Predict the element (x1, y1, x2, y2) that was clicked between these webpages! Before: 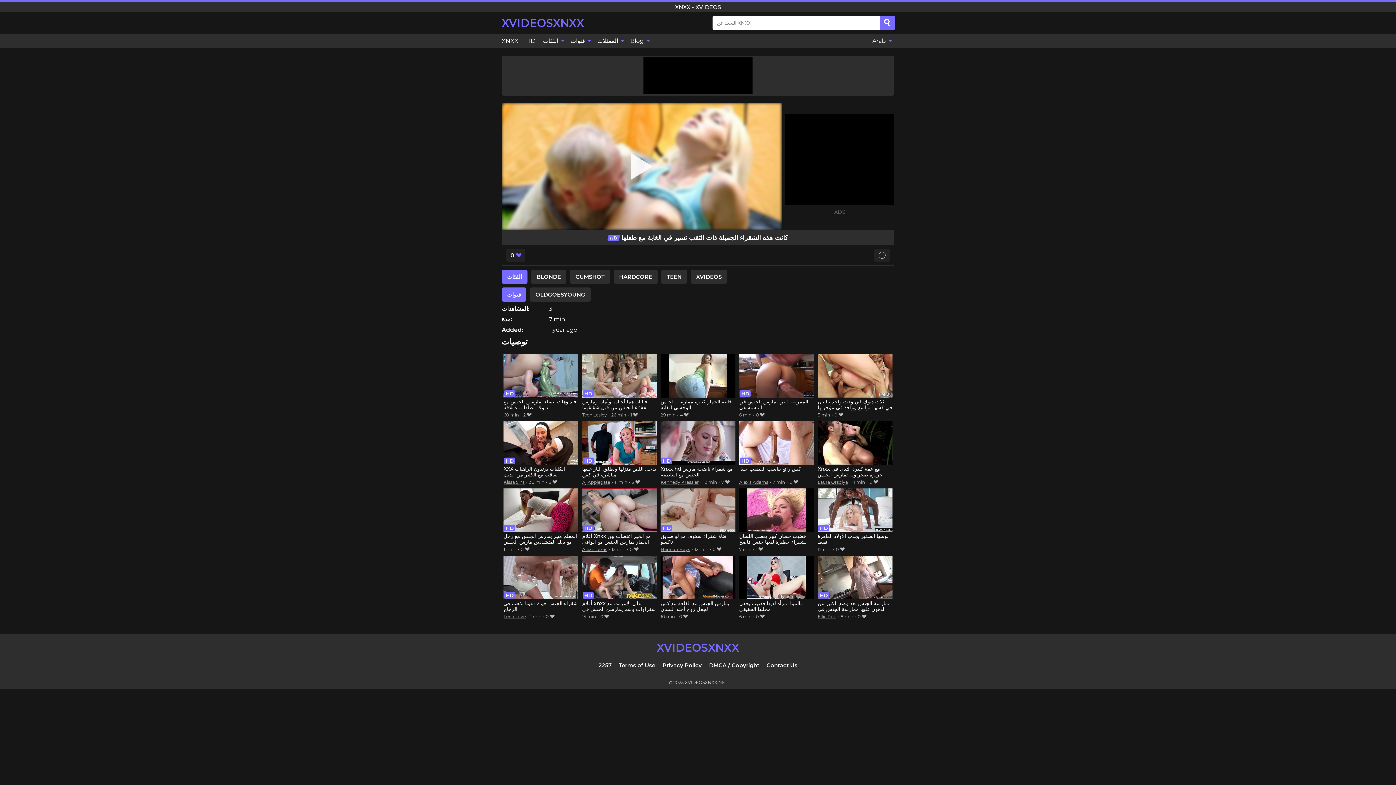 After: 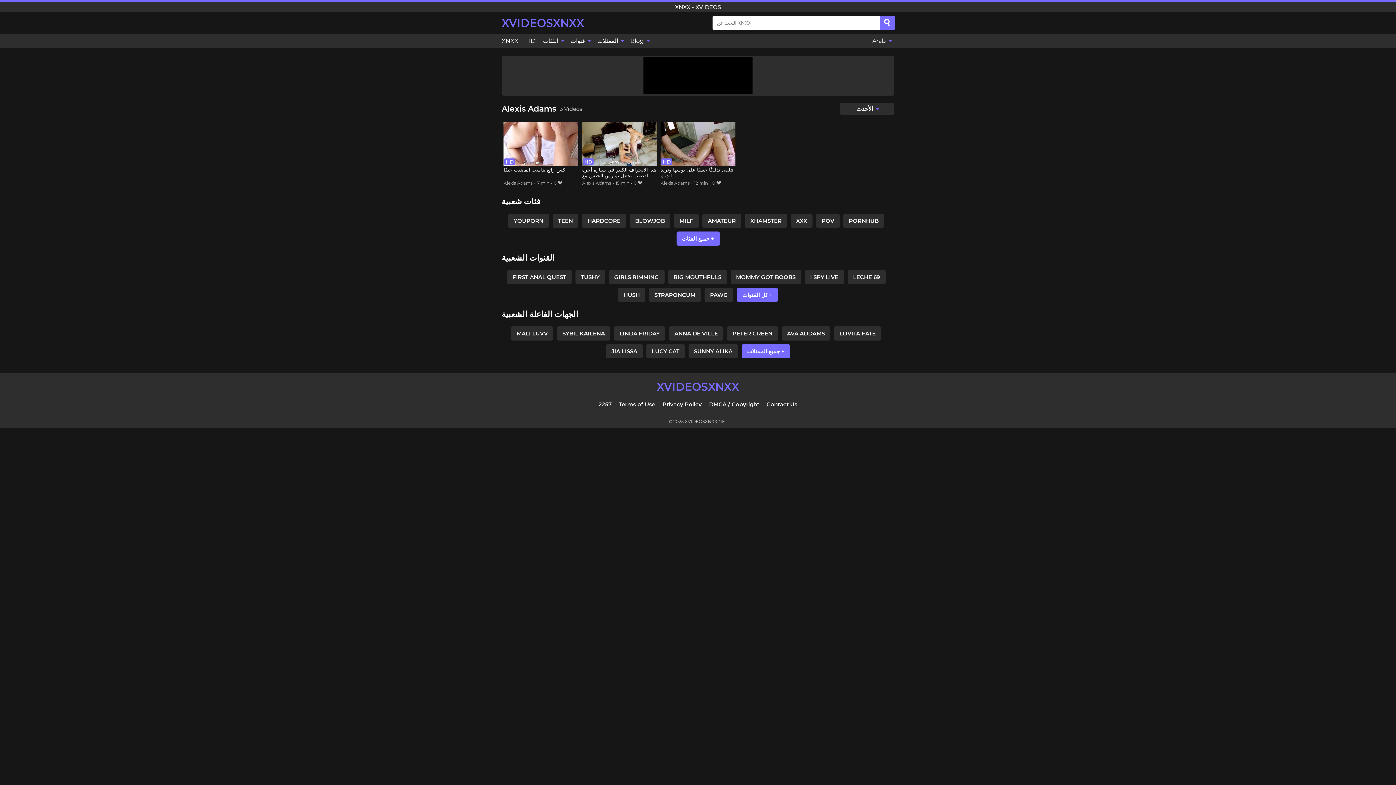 Action: bbox: (739, 479, 768, 485) label: Alexis Adams